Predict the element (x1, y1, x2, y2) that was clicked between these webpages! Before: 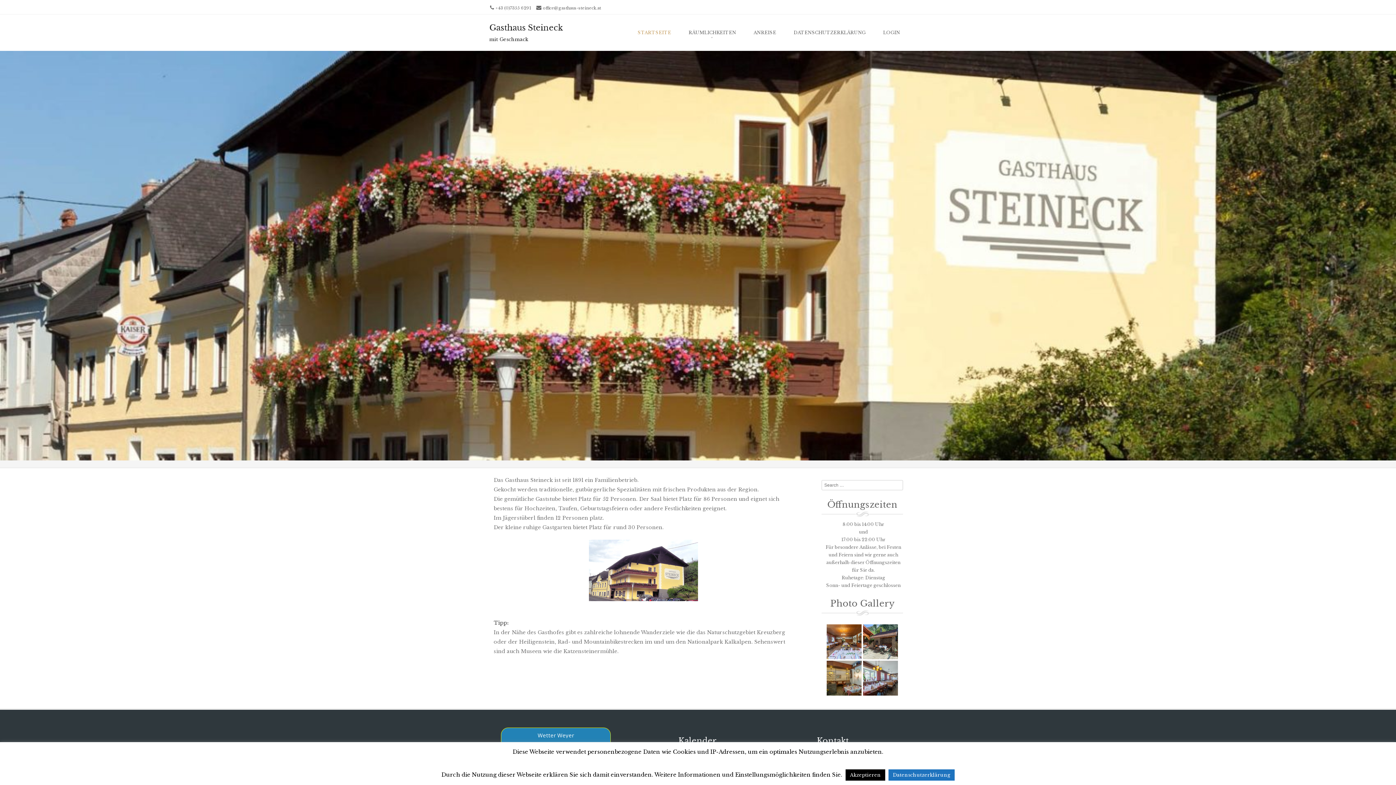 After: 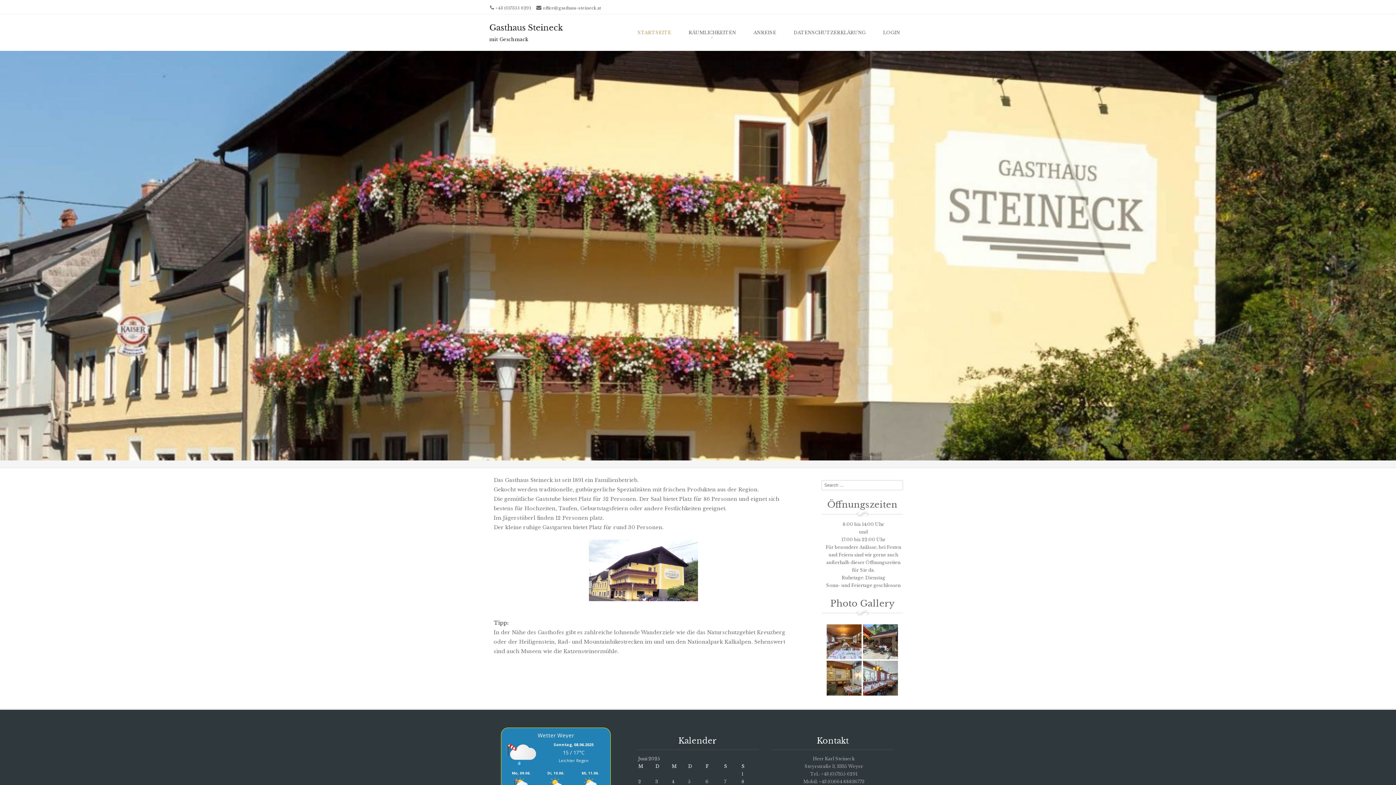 Action: label: Akzeptieren bbox: (845, 769, 885, 781)